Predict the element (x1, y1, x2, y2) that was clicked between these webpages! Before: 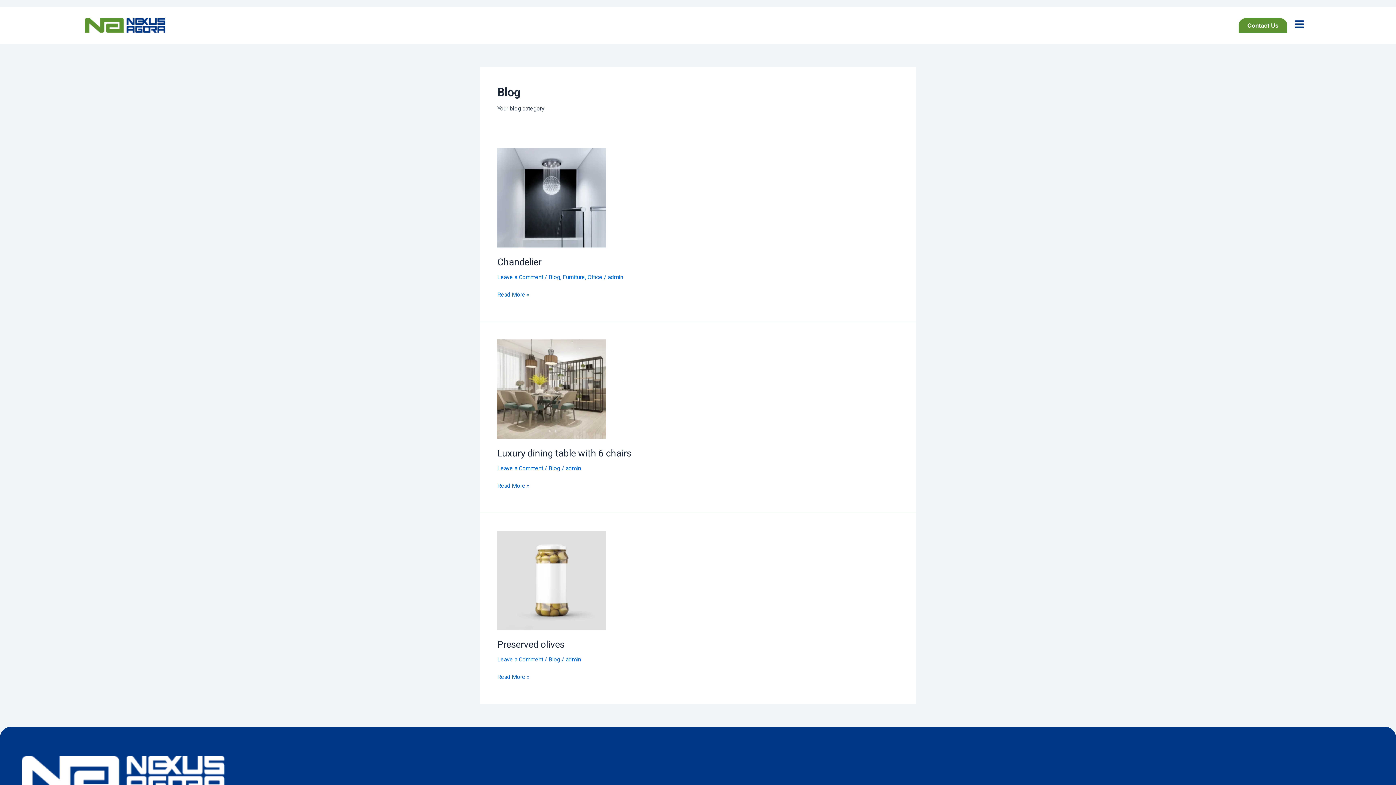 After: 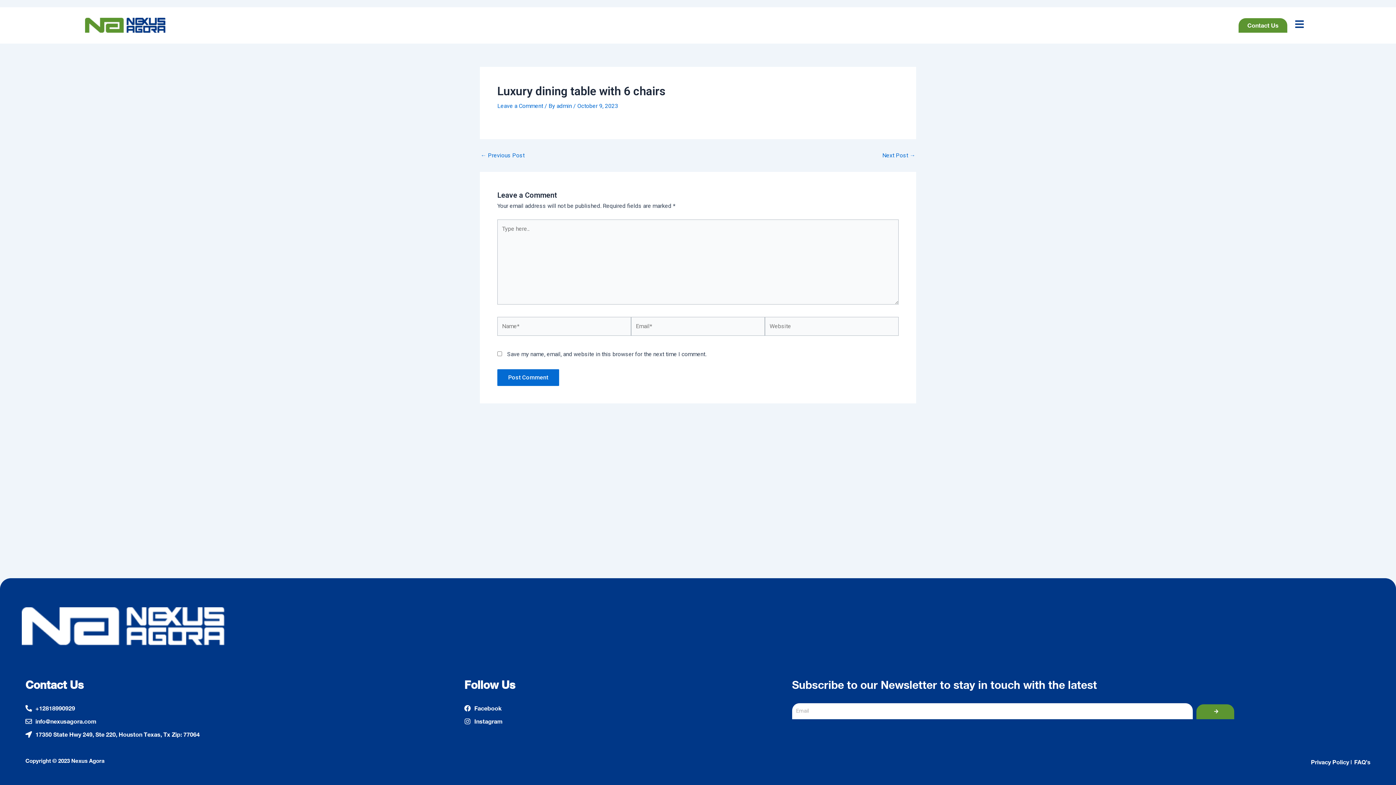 Action: bbox: (497, 465, 543, 471) label: Leave a Comment